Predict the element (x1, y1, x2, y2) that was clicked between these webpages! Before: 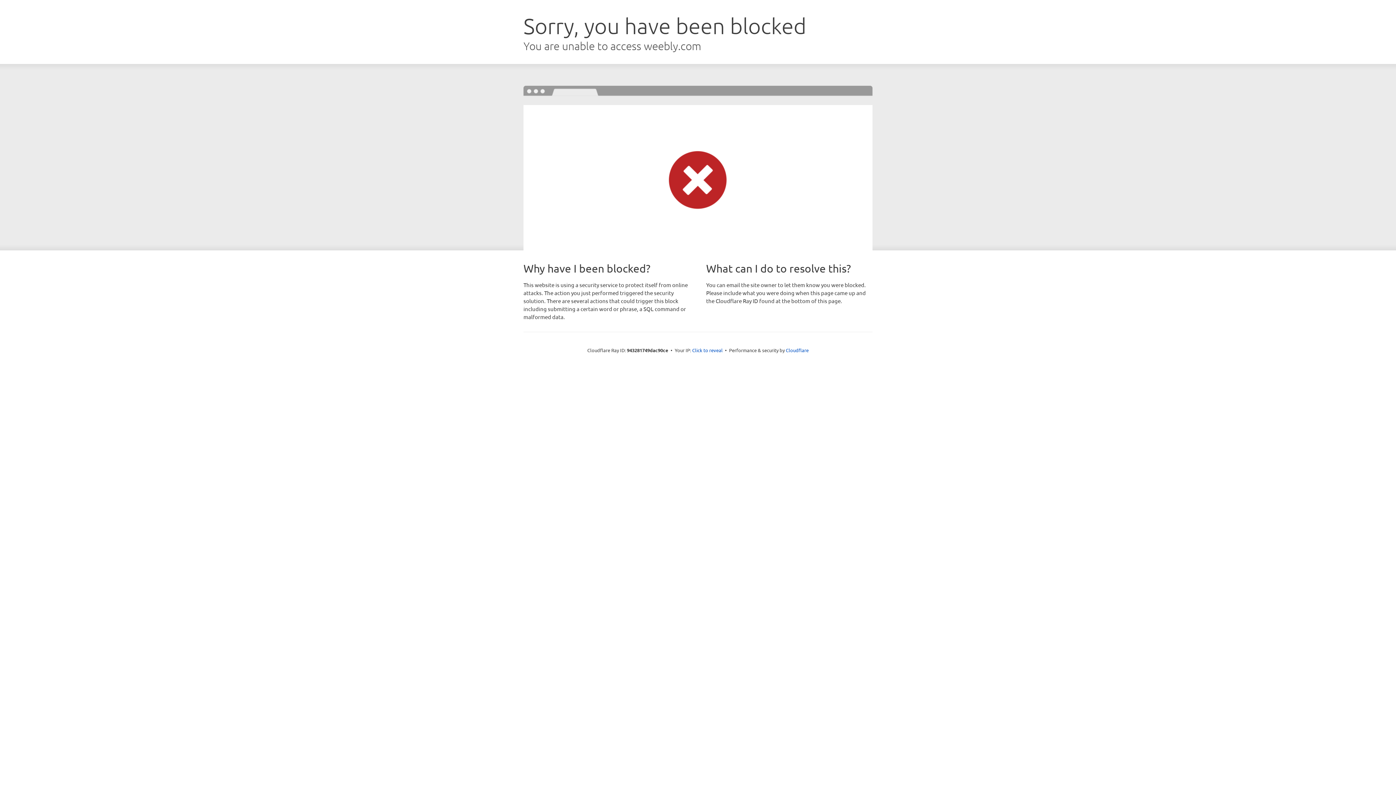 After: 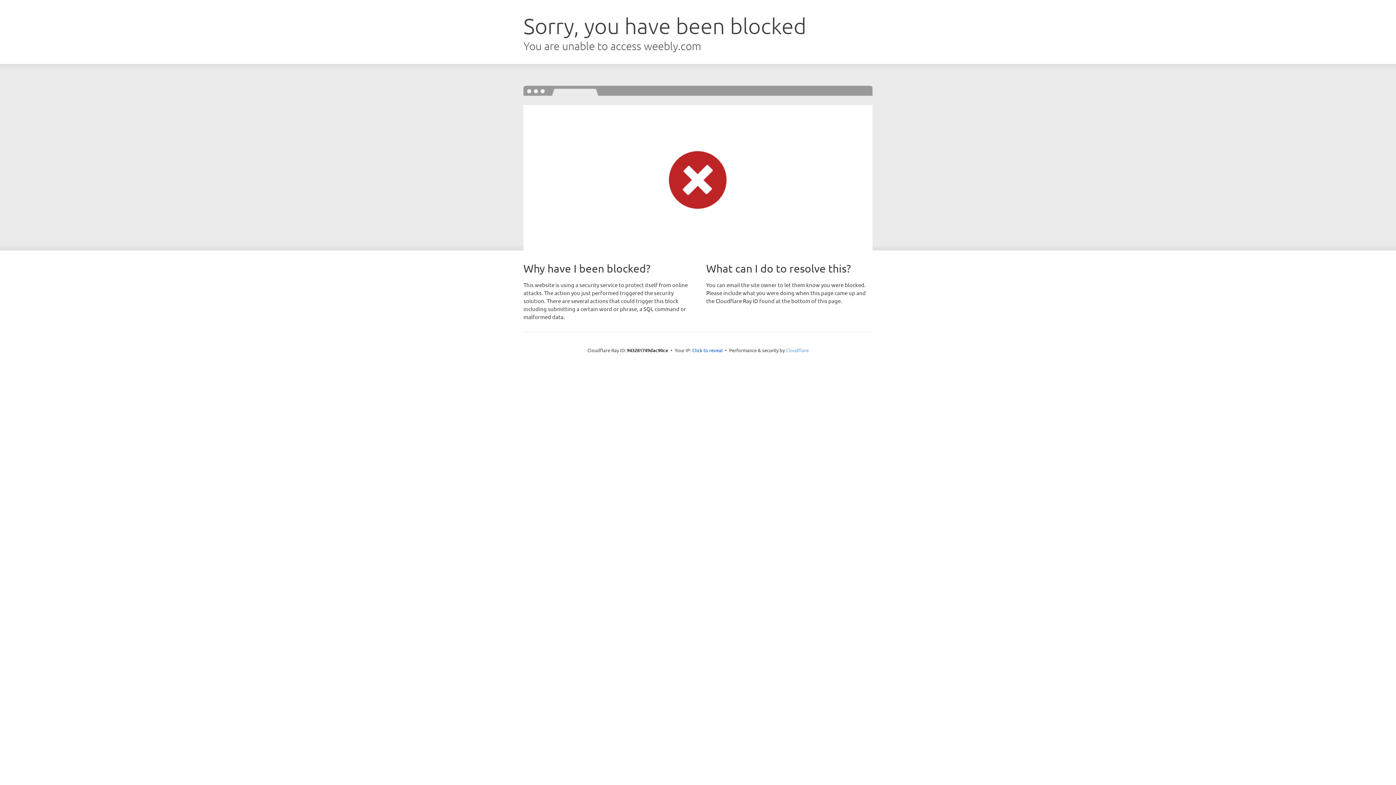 Action: label: Cloudflare bbox: (786, 347, 808, 353)